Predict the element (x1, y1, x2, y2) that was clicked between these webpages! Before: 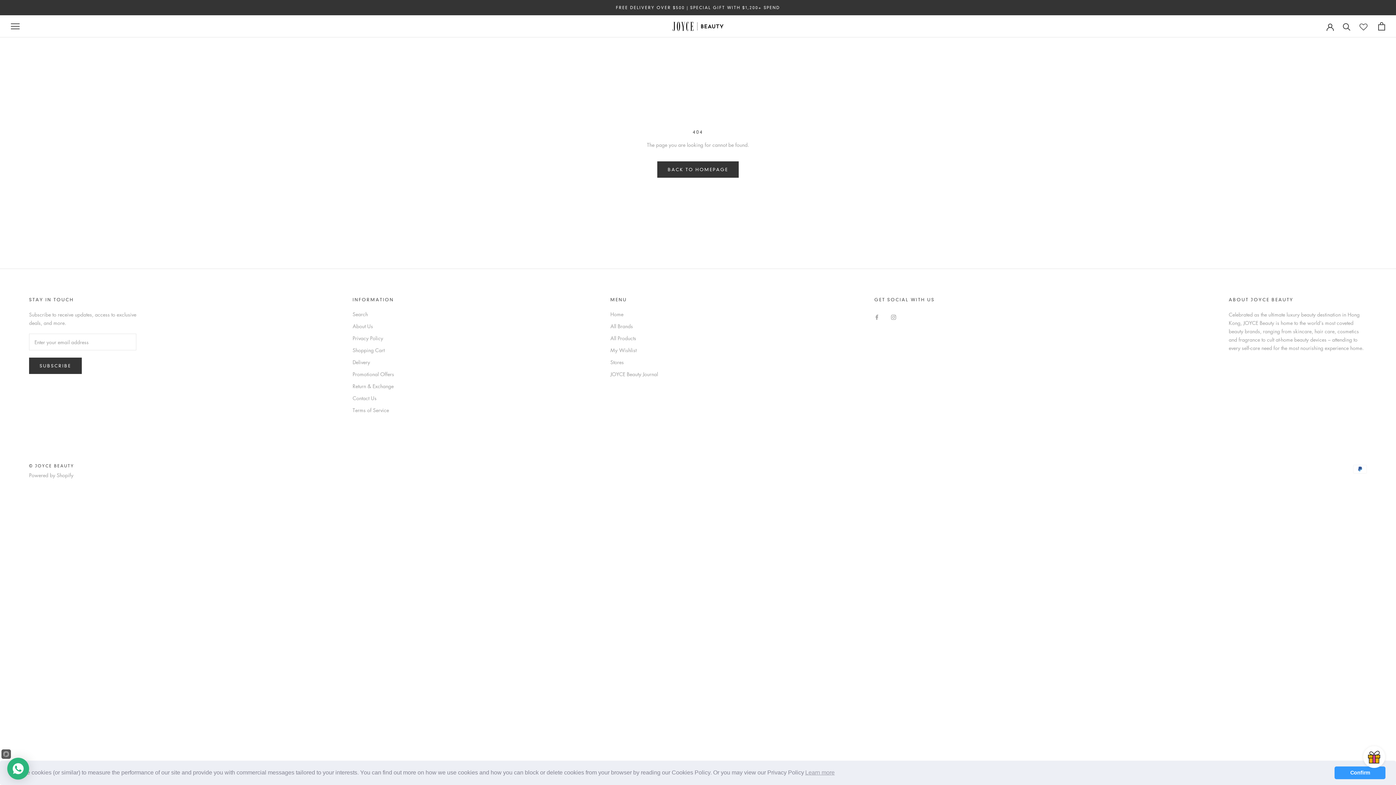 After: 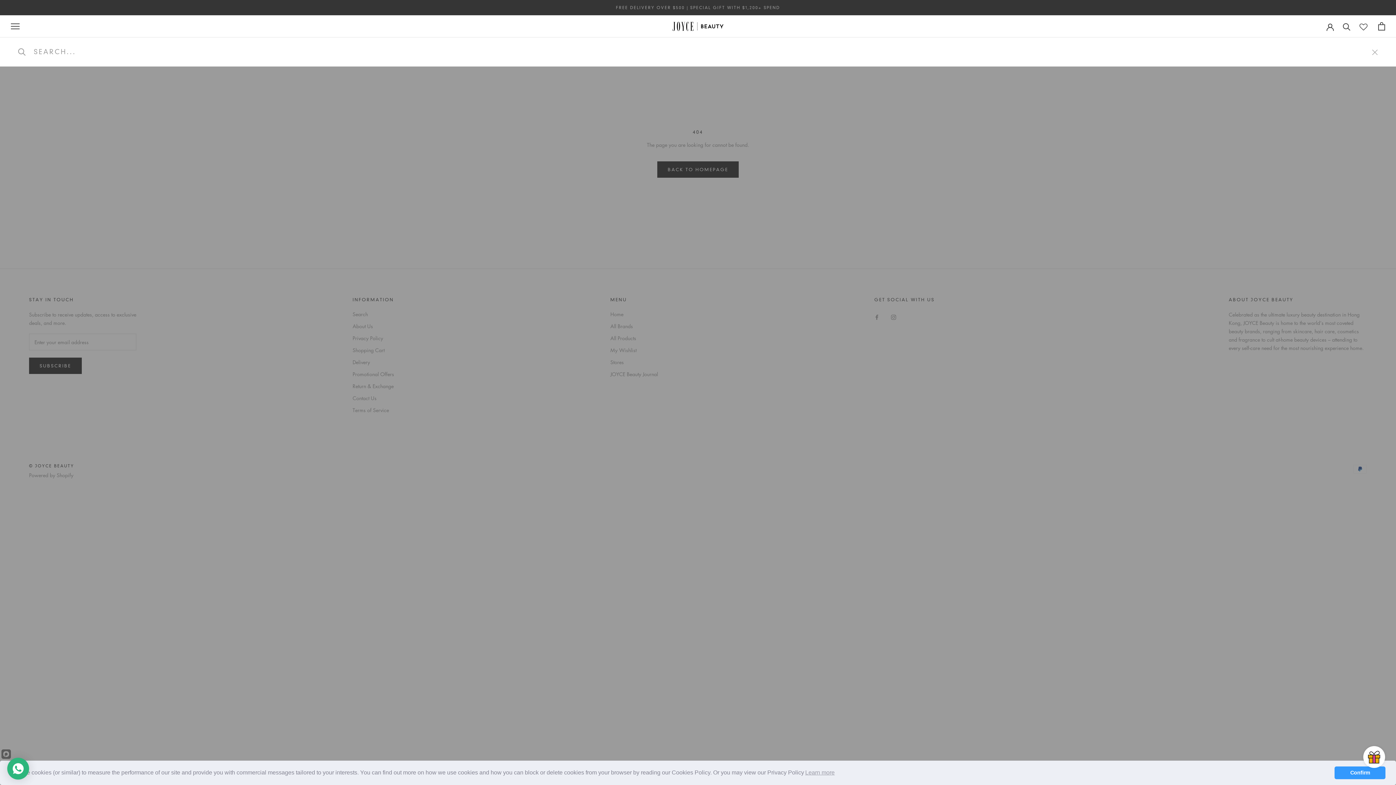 Action: label: Search bbox: (1343, 22, 1350, 30)